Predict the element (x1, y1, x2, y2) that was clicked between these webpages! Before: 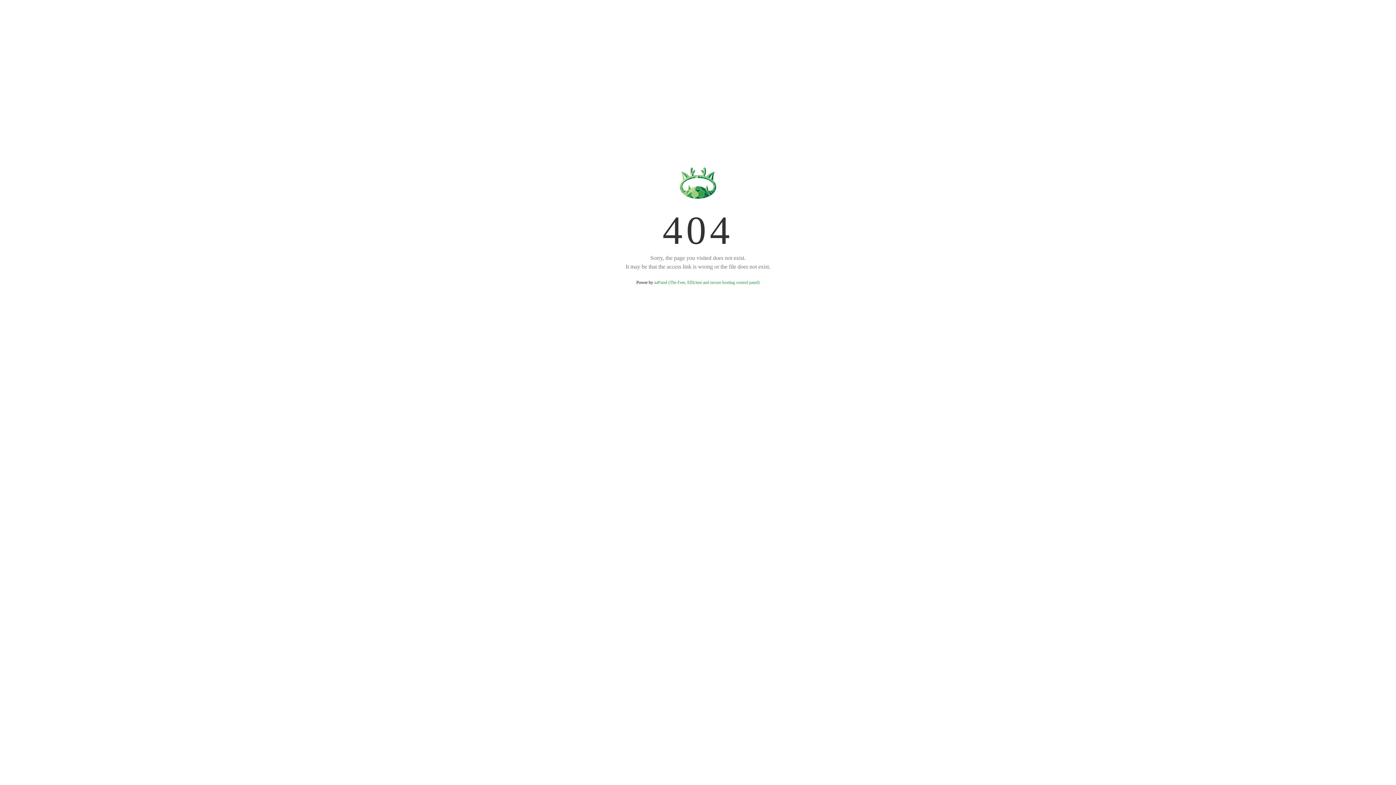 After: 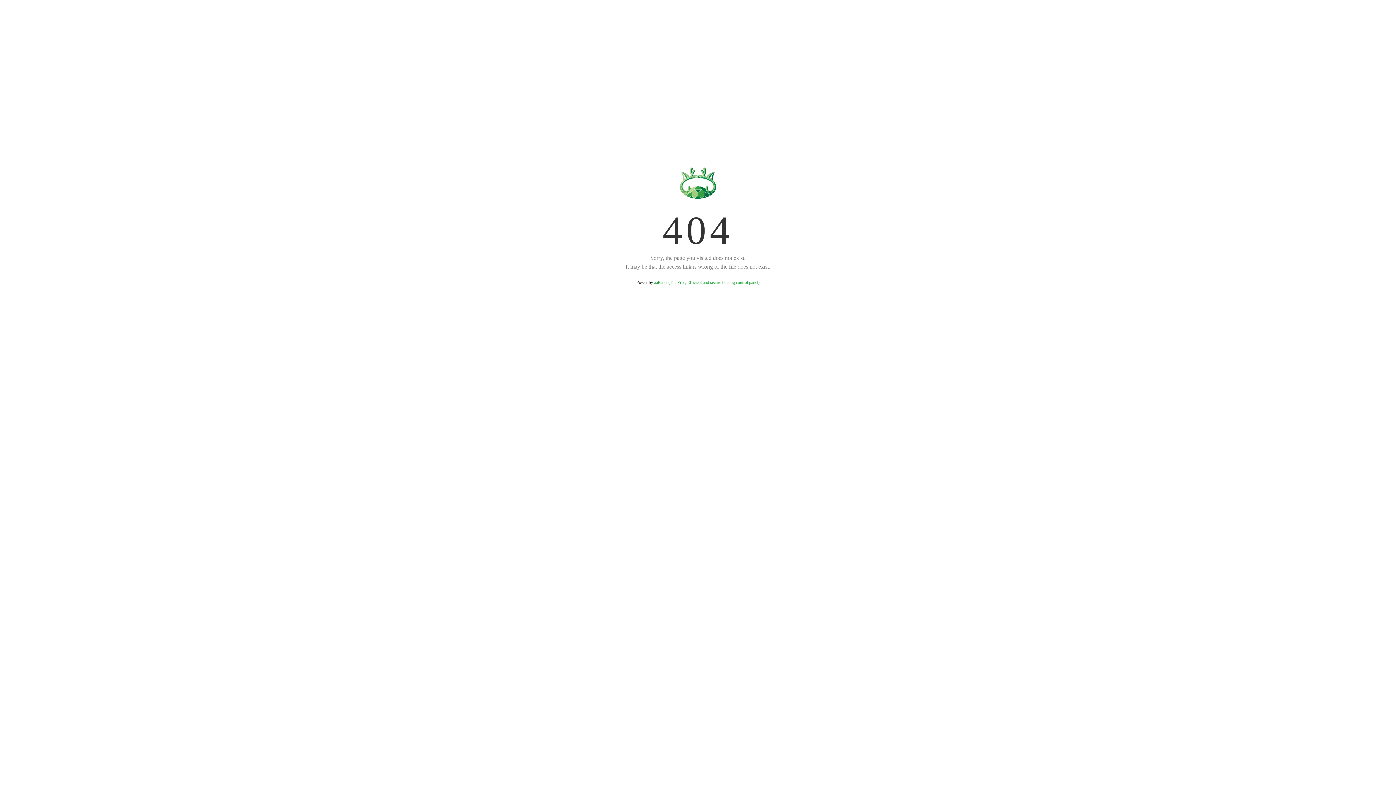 Action: label: aaPanel (The Free, Efficient and secure hosting control panel) bbox: (654, 280, 759, 285)